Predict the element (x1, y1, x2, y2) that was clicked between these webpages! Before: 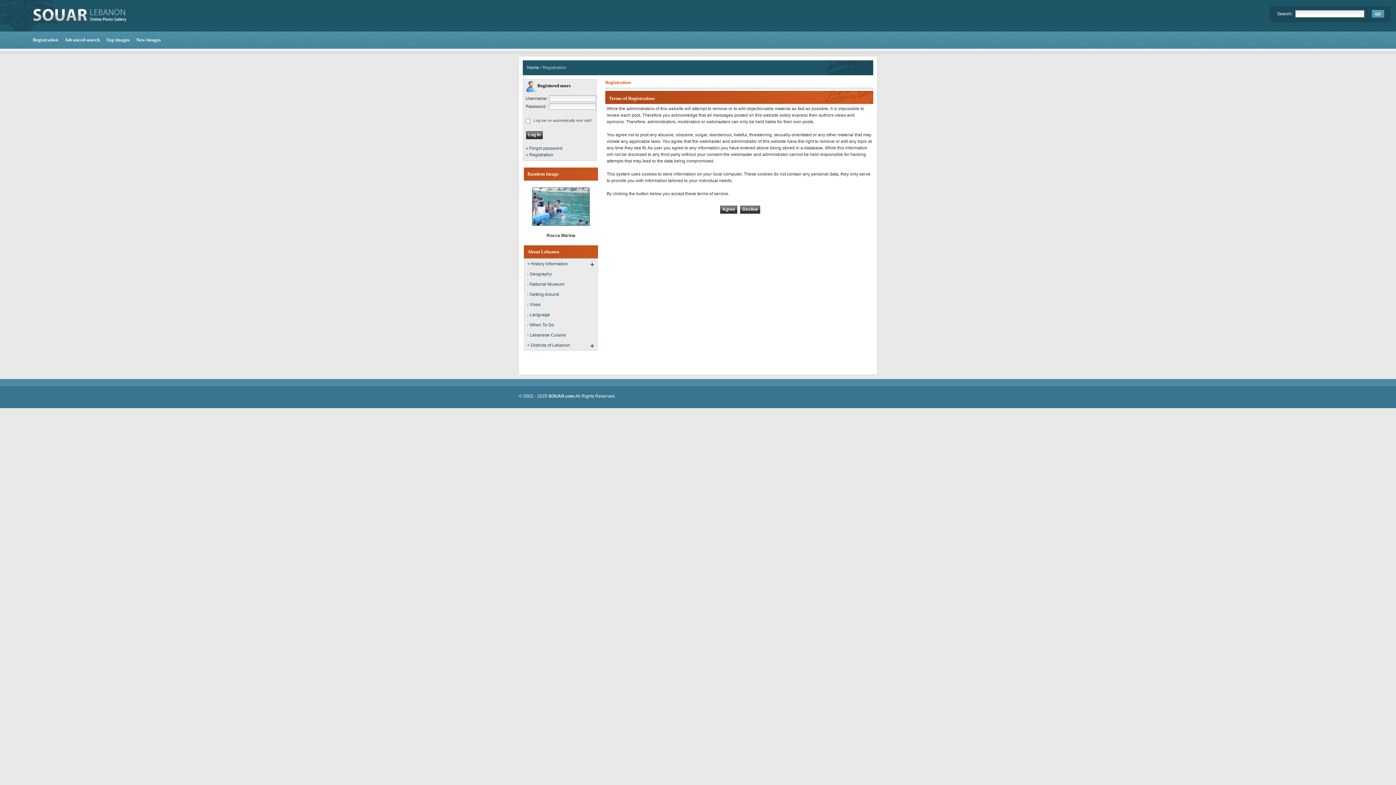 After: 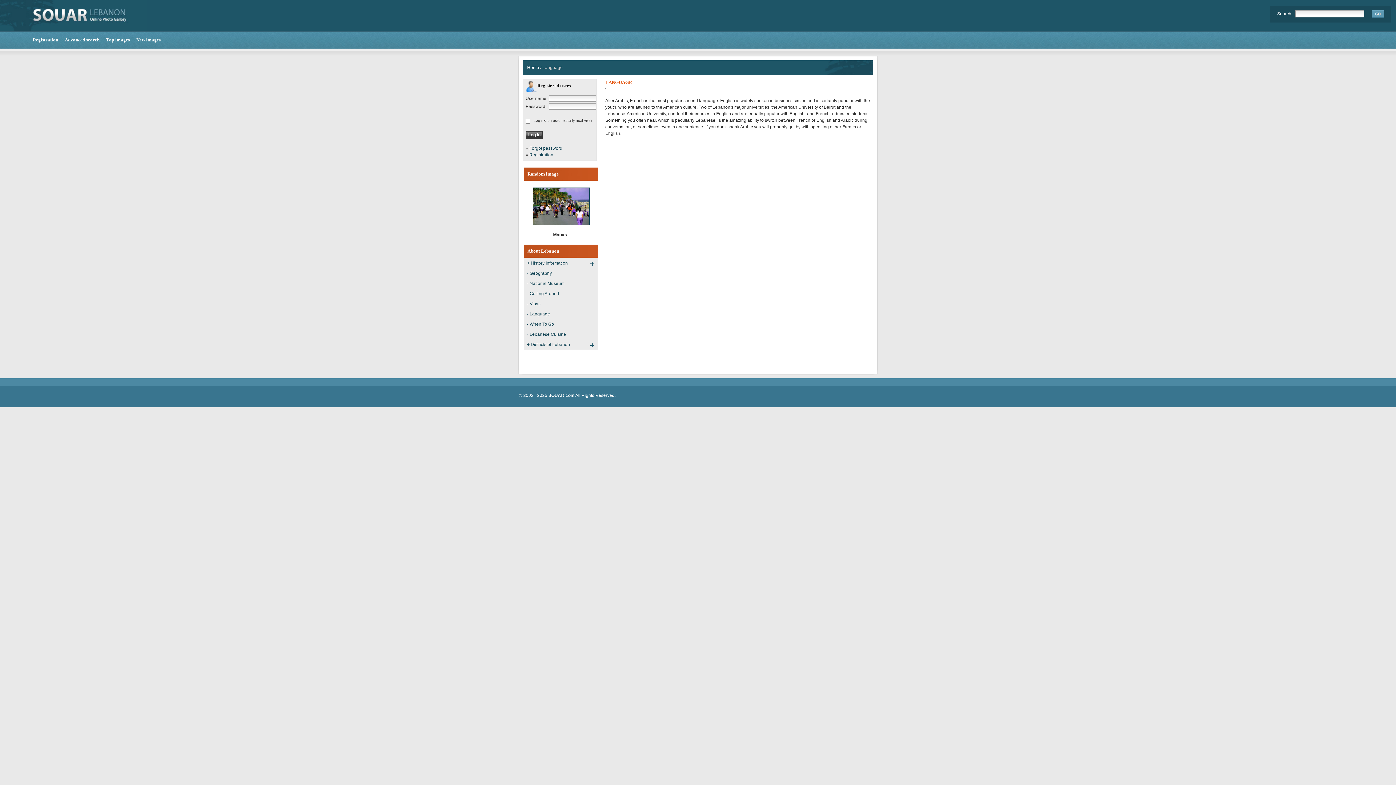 Action: label: - Language bbox: (524, 309, 597, 320)